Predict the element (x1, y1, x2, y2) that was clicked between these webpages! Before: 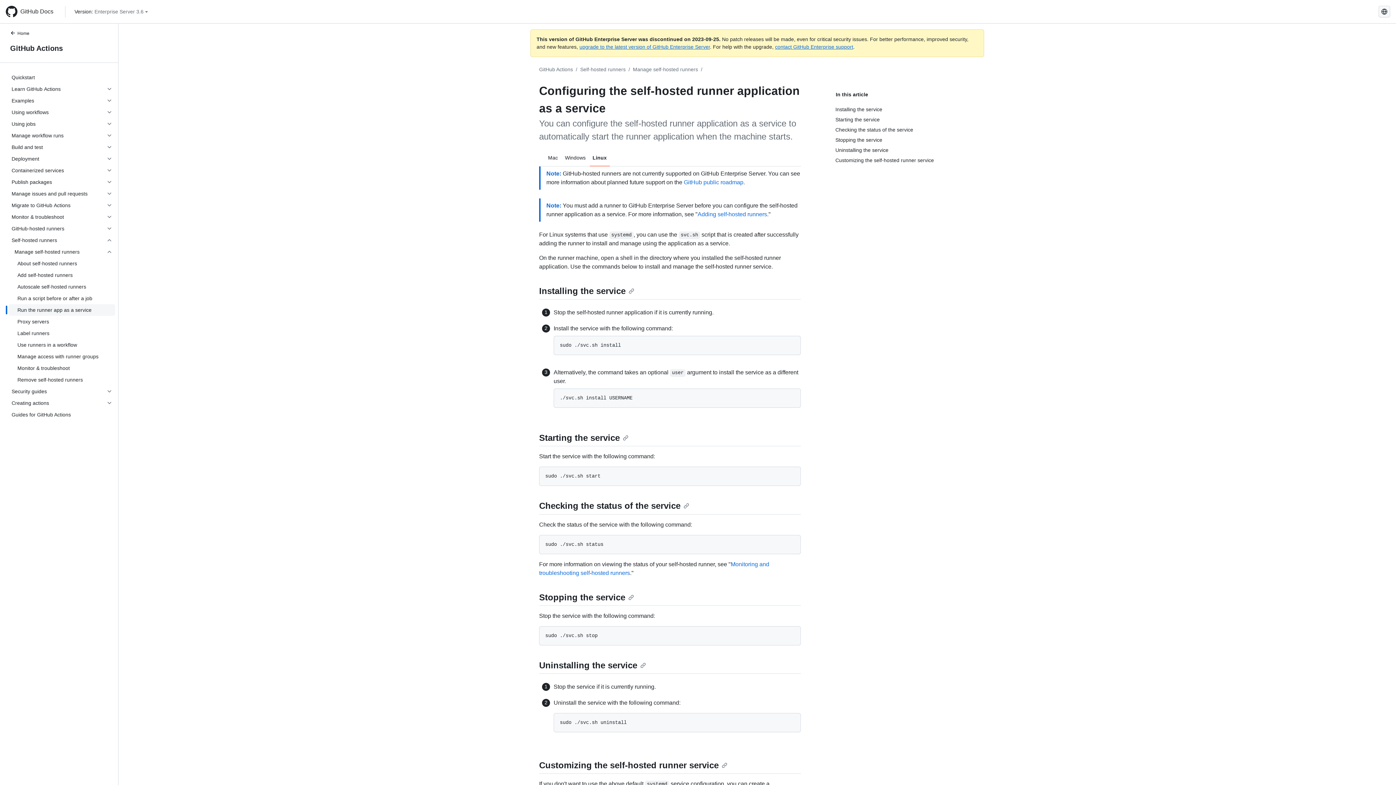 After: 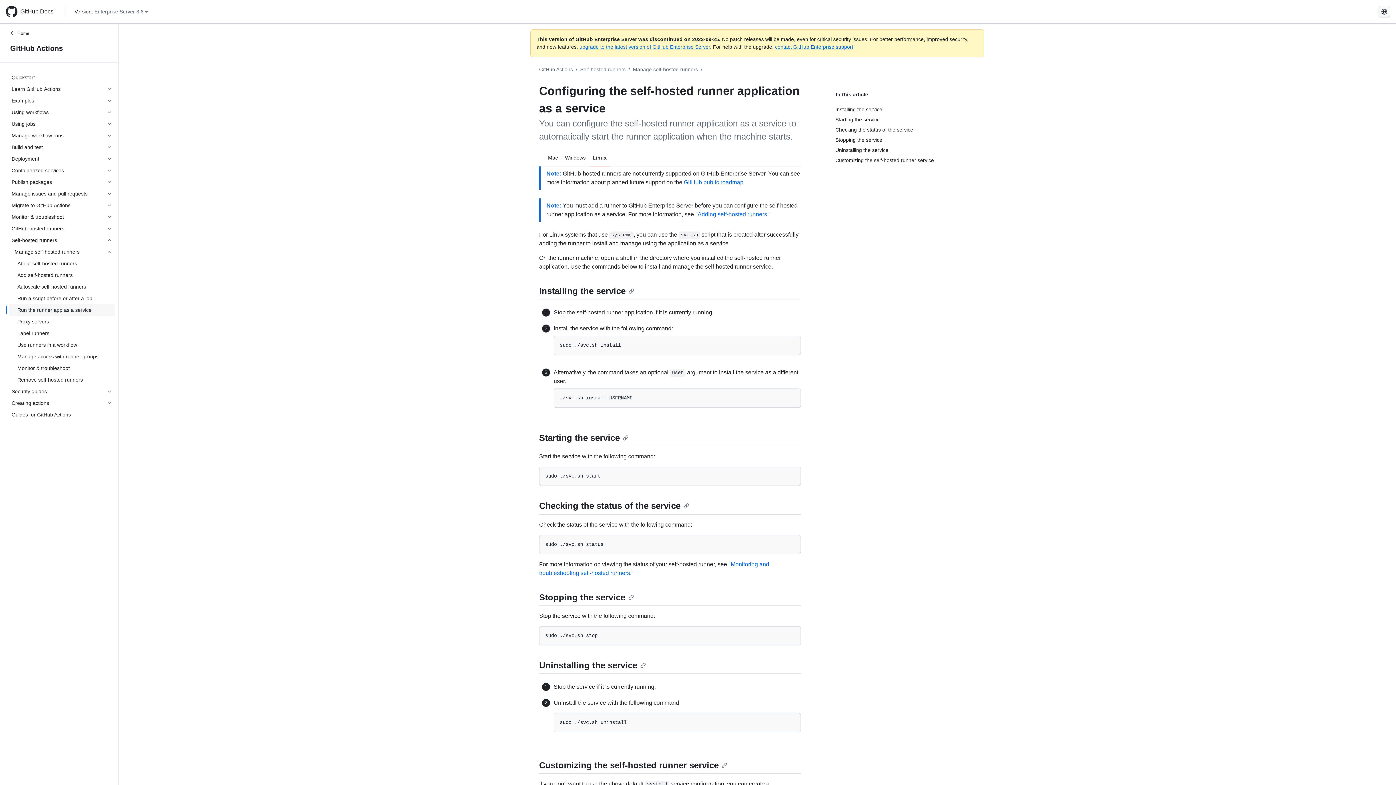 Action: label: Linux bbox: (589, 152, 609, 163)